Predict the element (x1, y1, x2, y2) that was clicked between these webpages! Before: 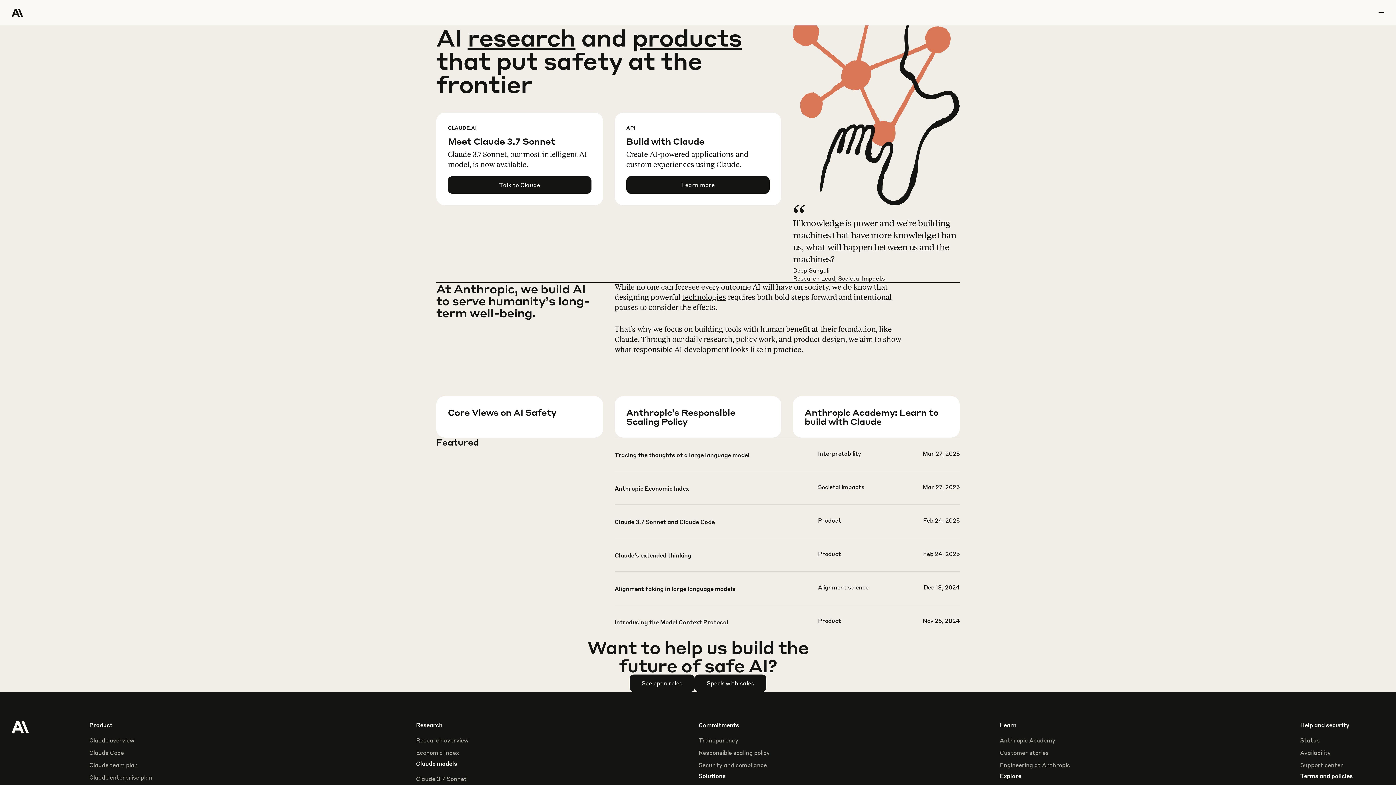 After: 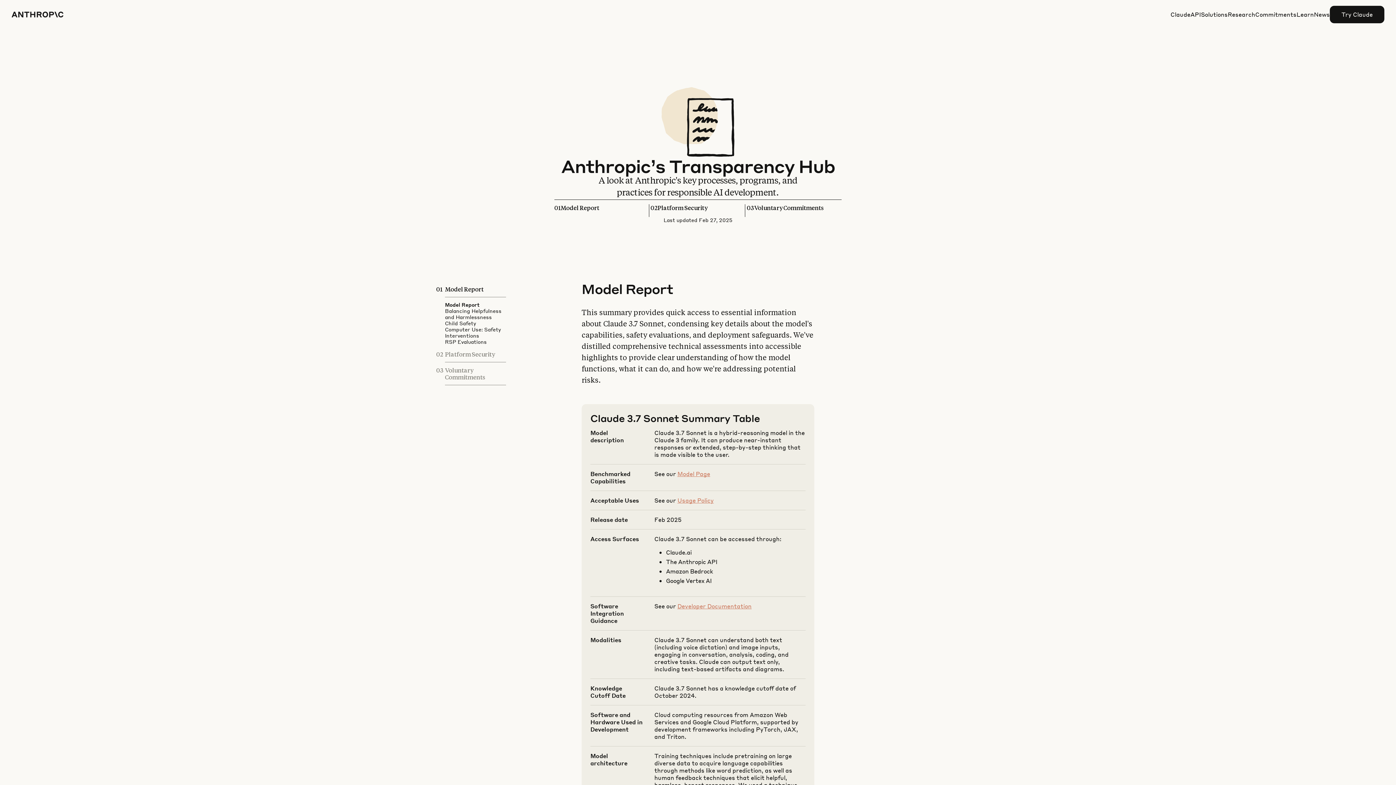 Action: bbox: (698, 736, 738, 744) label: Transparency